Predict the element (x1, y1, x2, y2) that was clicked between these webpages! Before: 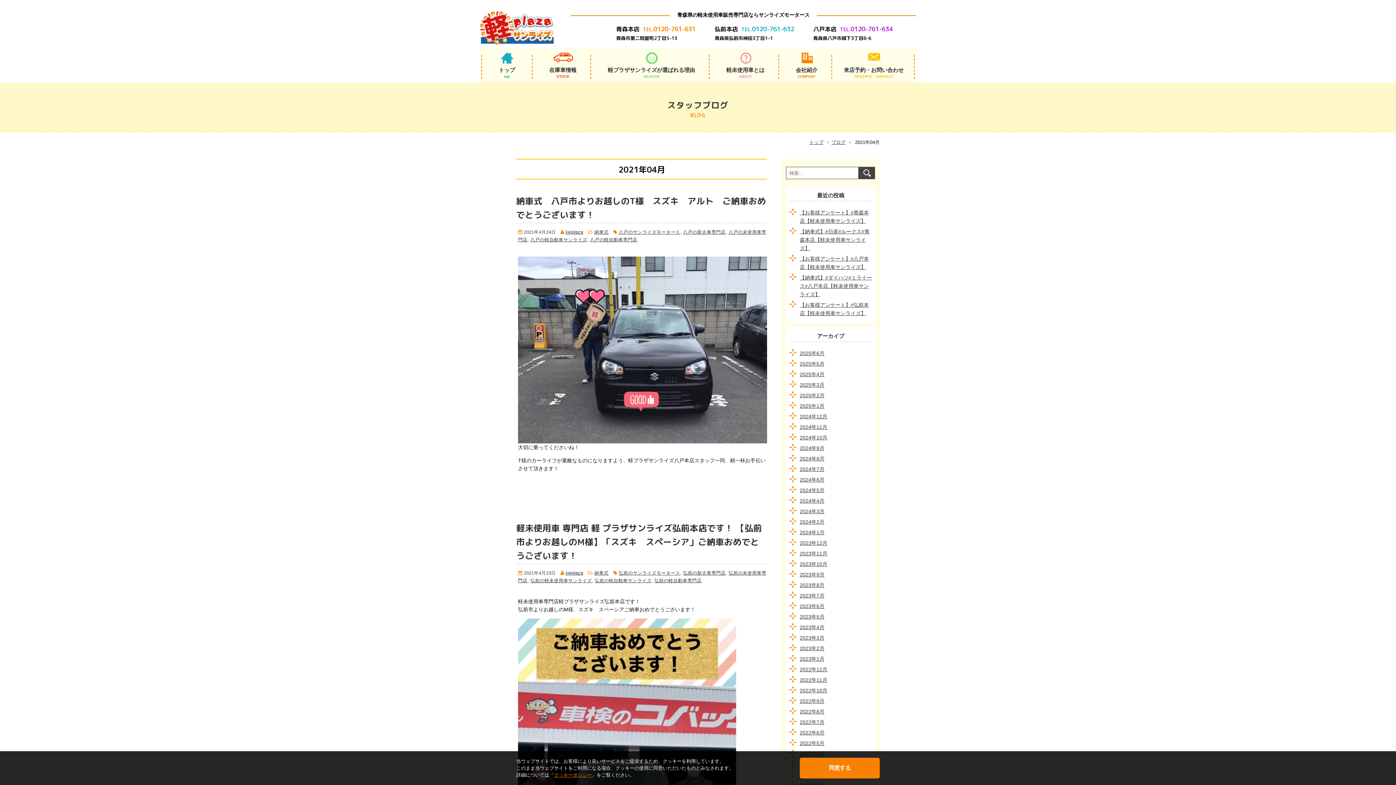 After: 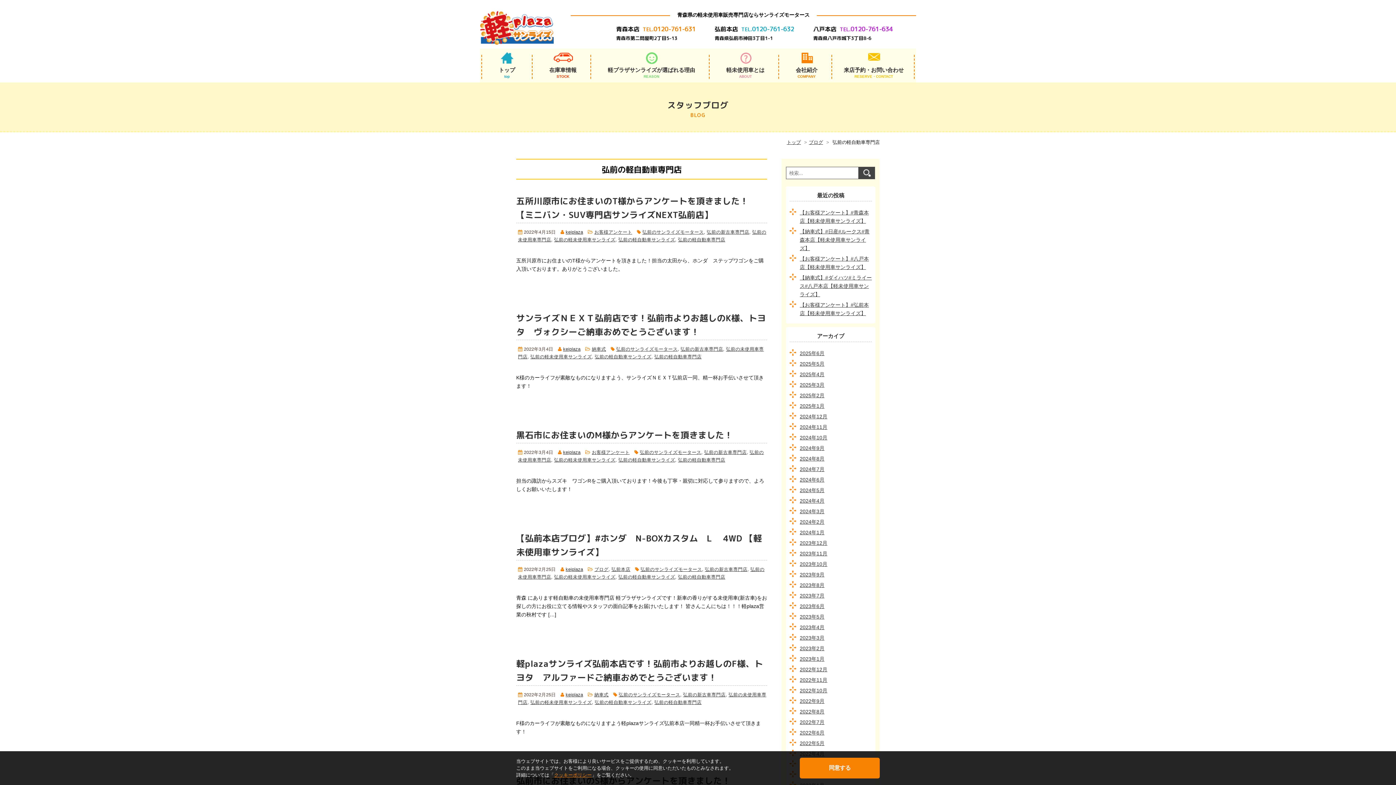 Action: label: 弘前の軽自動車専門店 bbox: (654, 578, 701, 583)